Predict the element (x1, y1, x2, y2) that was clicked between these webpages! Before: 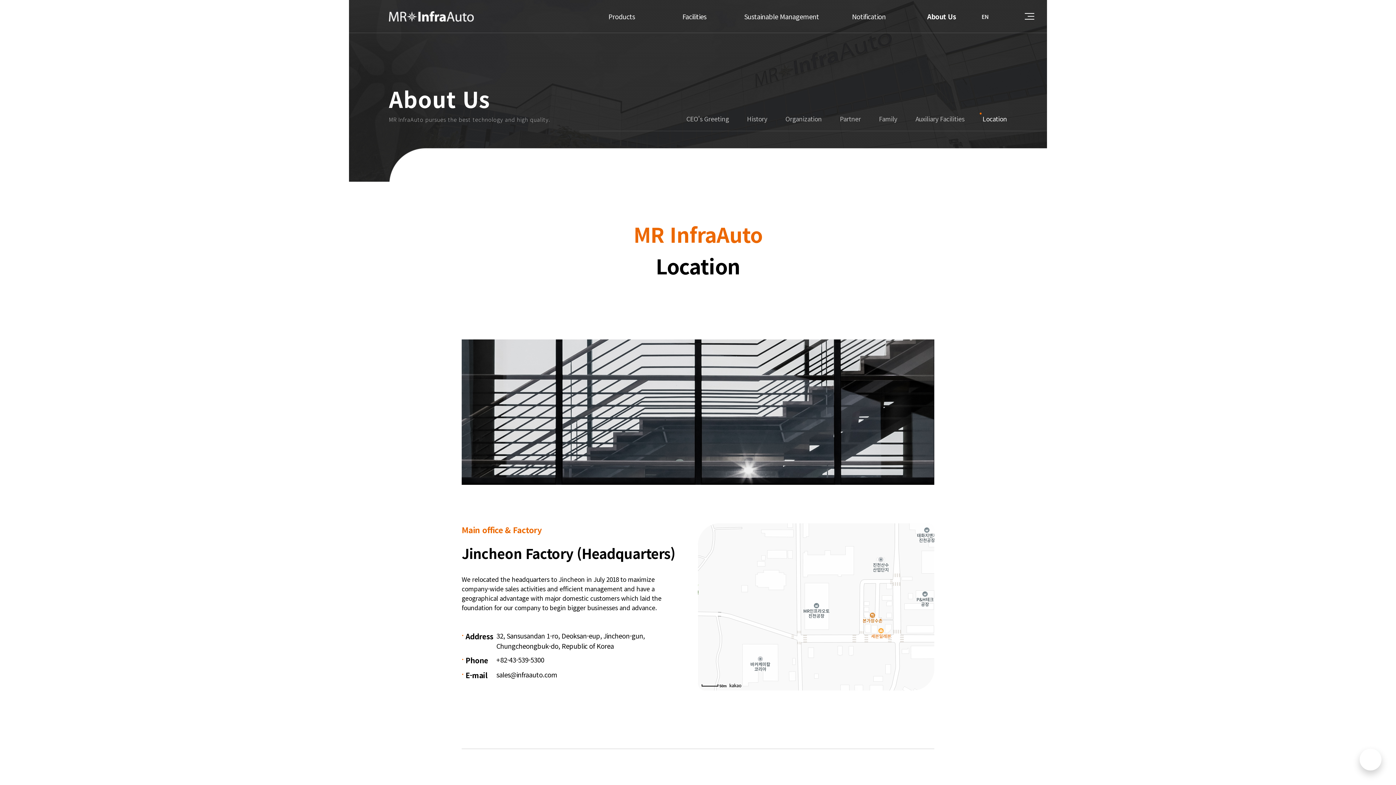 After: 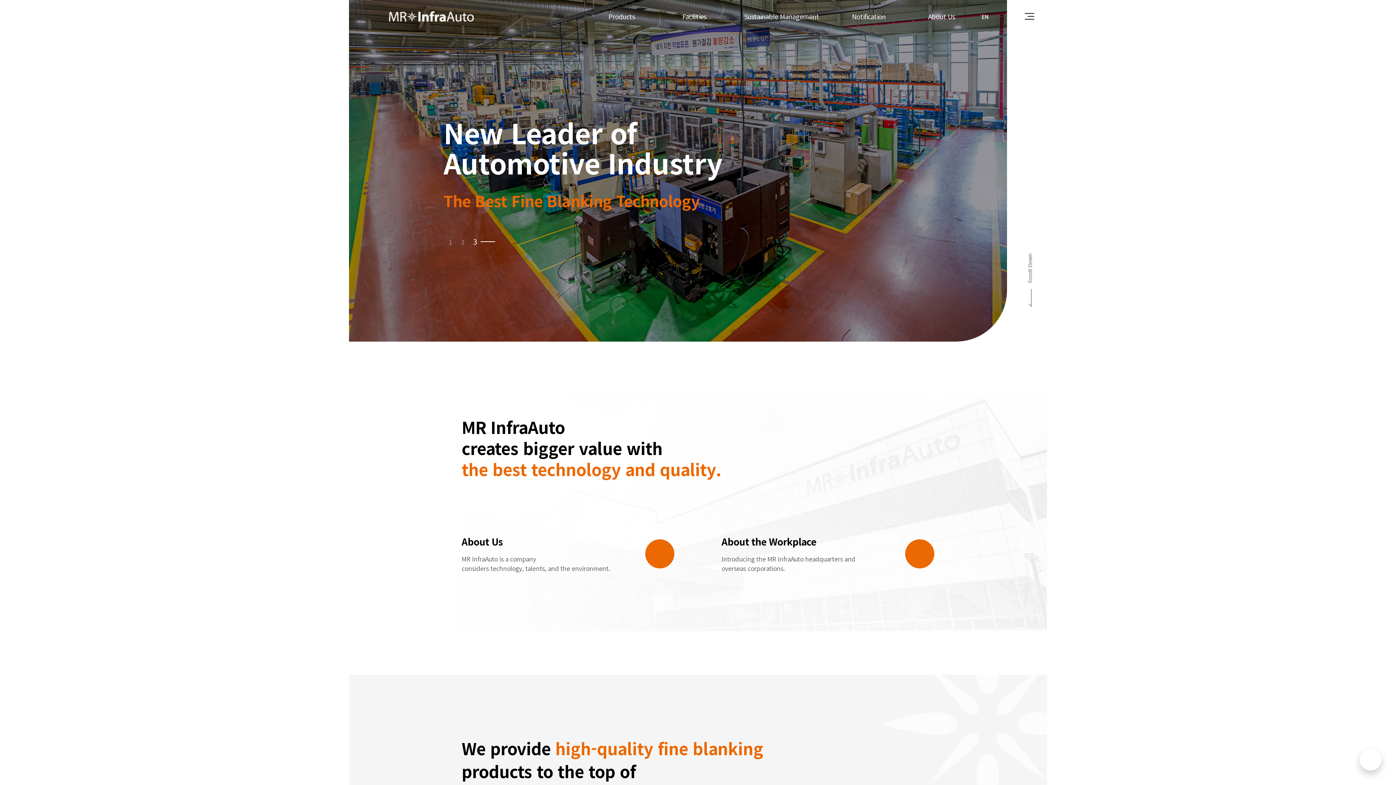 Action: bbox: (1360, 749, 1381, 770)